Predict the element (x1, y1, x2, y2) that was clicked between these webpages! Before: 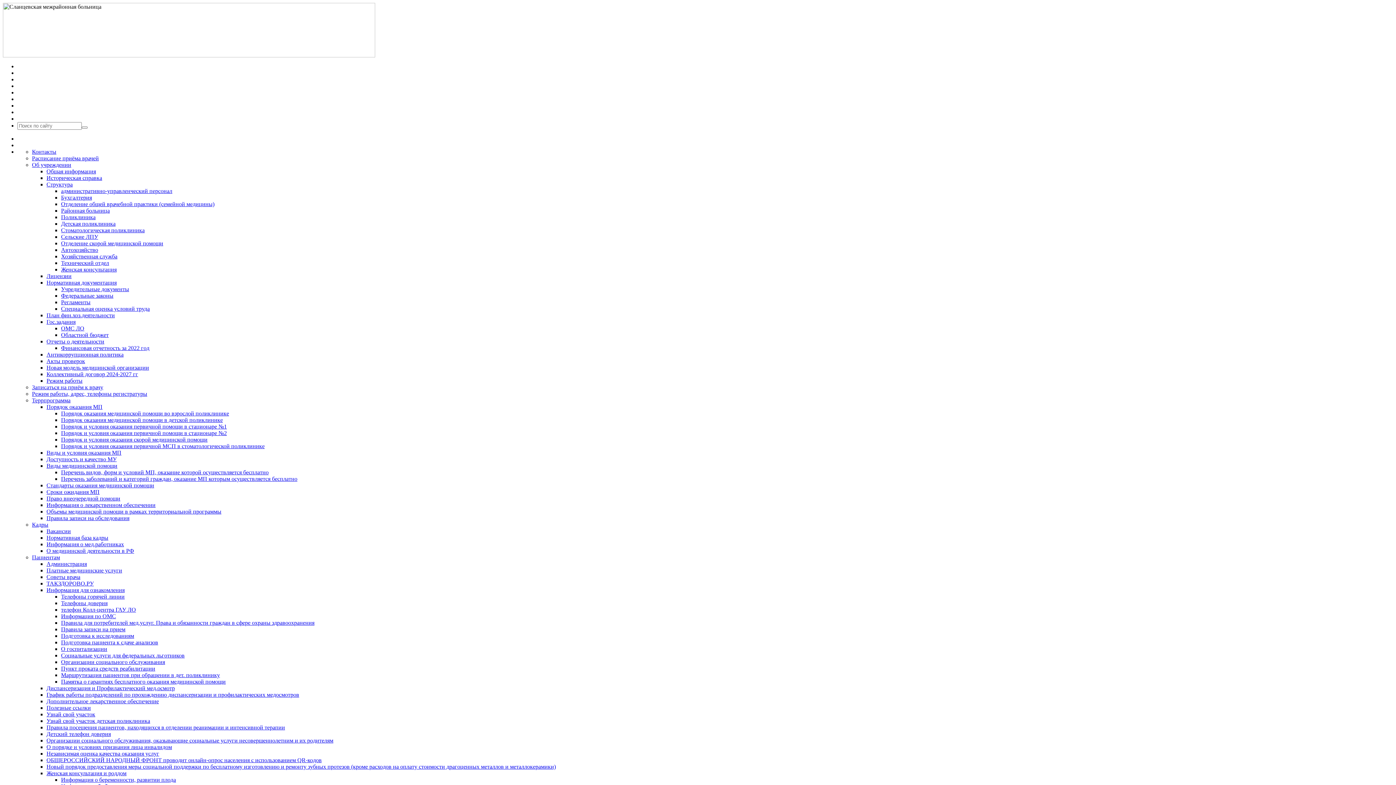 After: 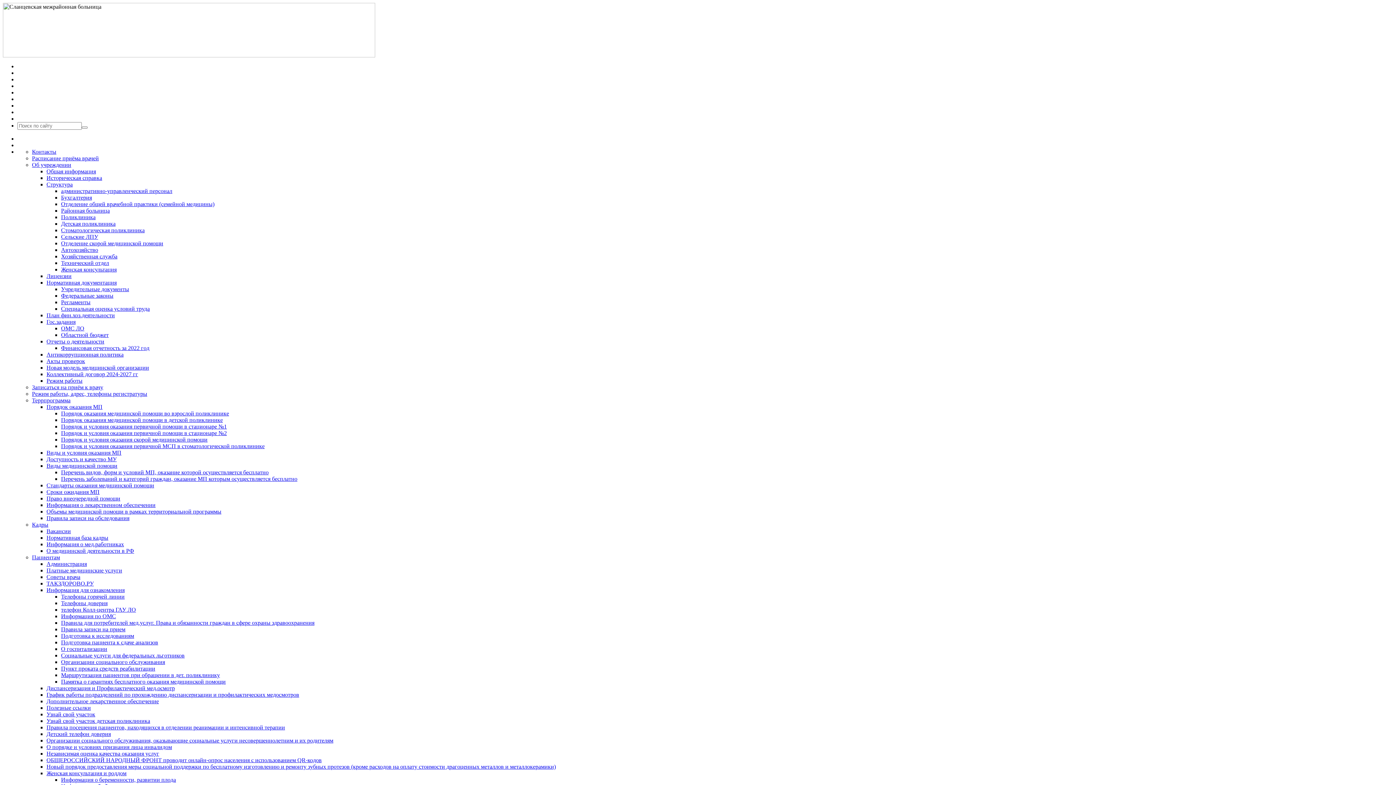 Action: bbox: (61, 194, 92, 200) label: Бухгалтерия